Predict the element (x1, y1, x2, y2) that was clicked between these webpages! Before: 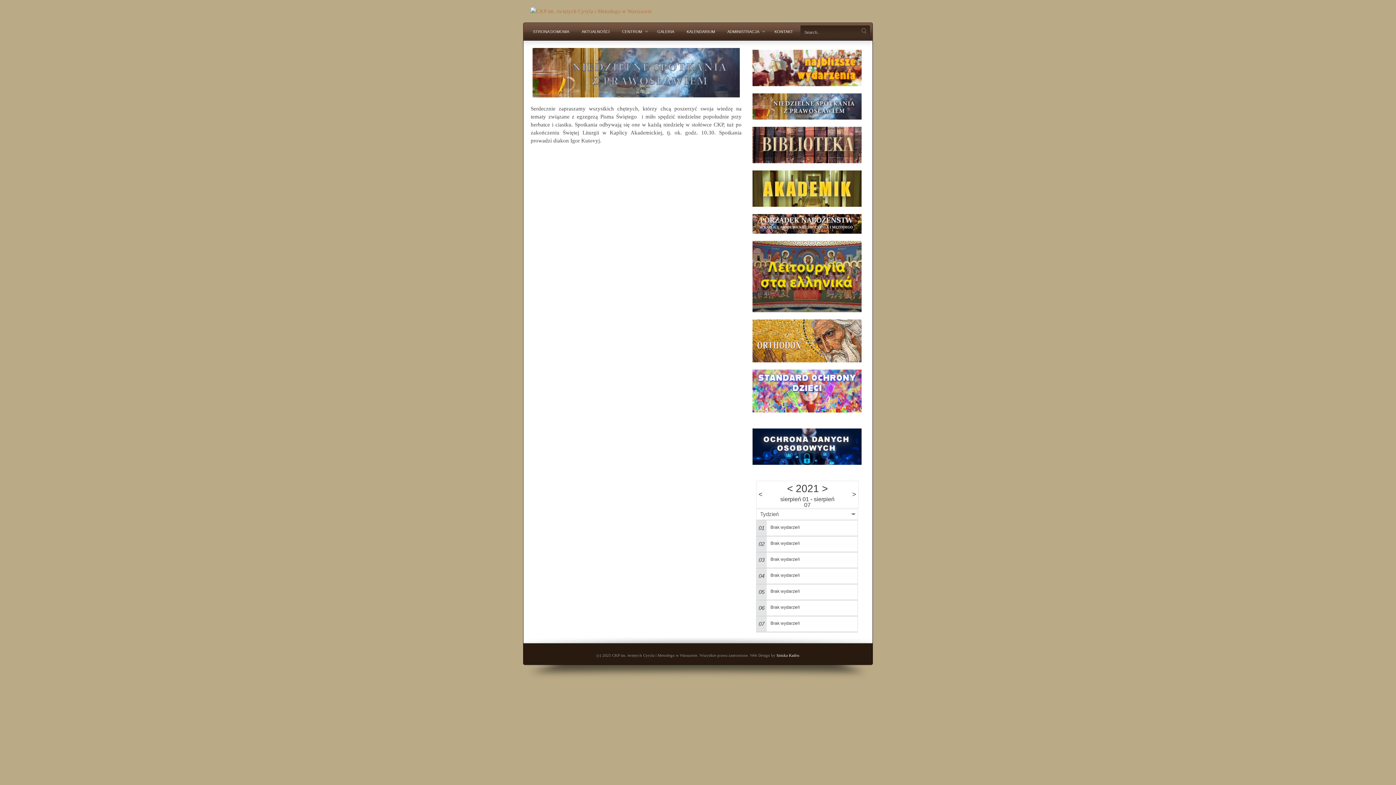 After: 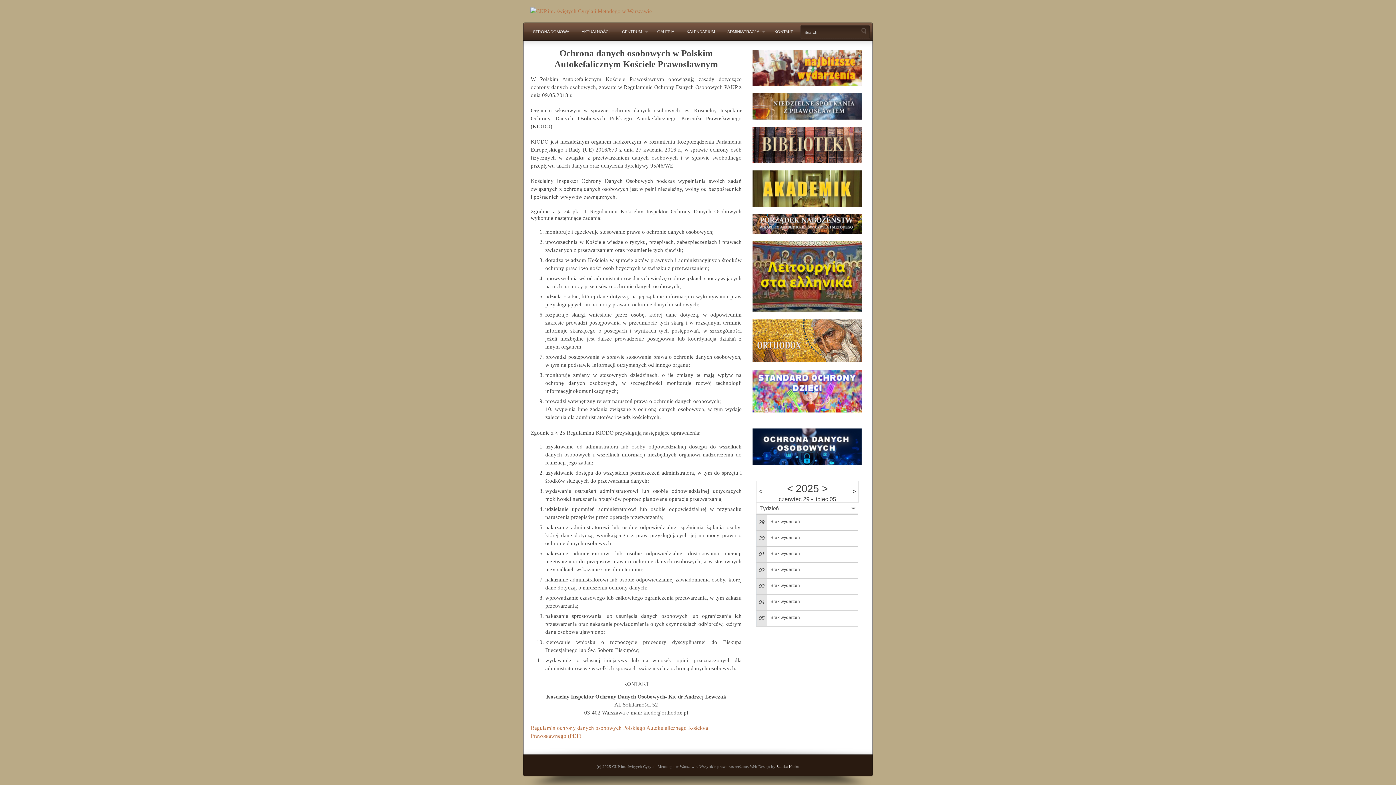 Action: label: 


 bbox: (752, 428, 861, 465)